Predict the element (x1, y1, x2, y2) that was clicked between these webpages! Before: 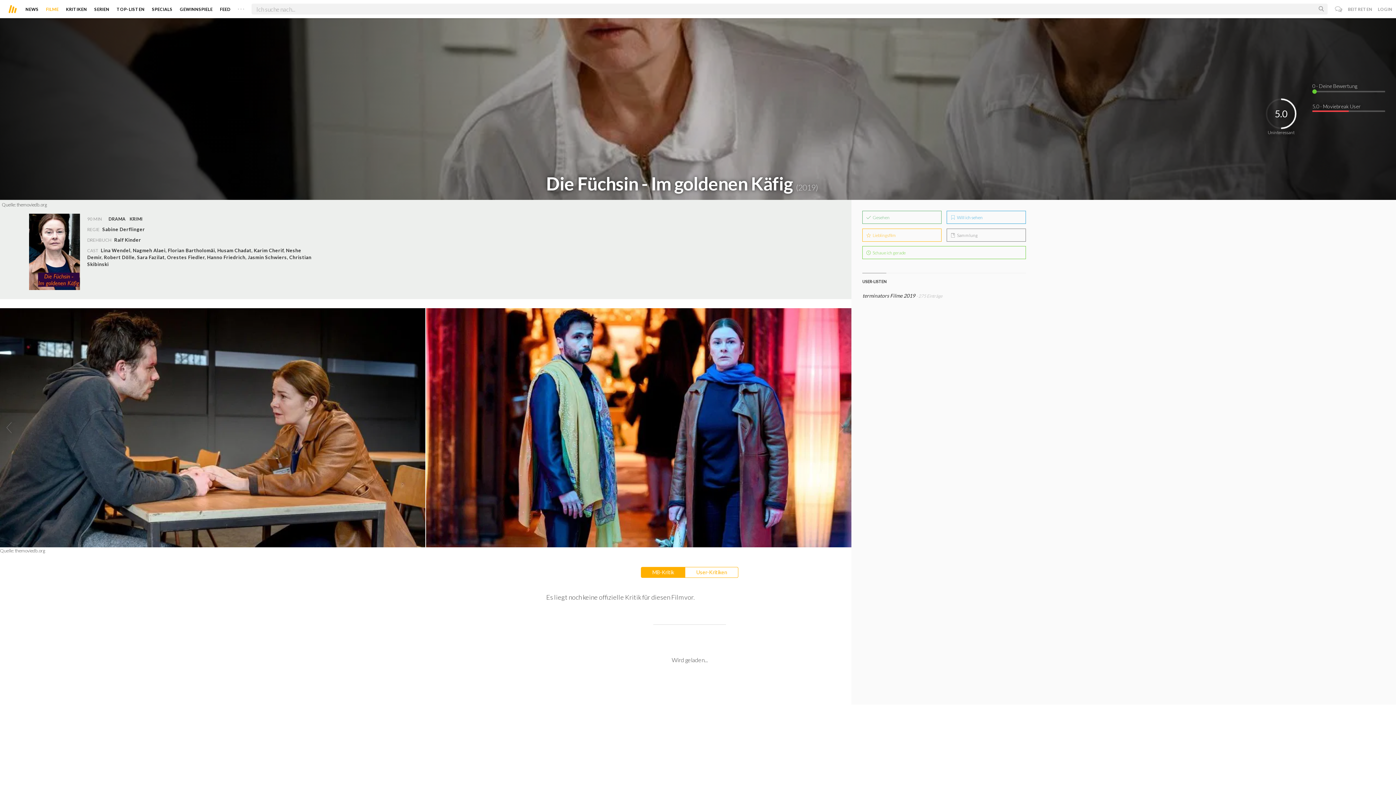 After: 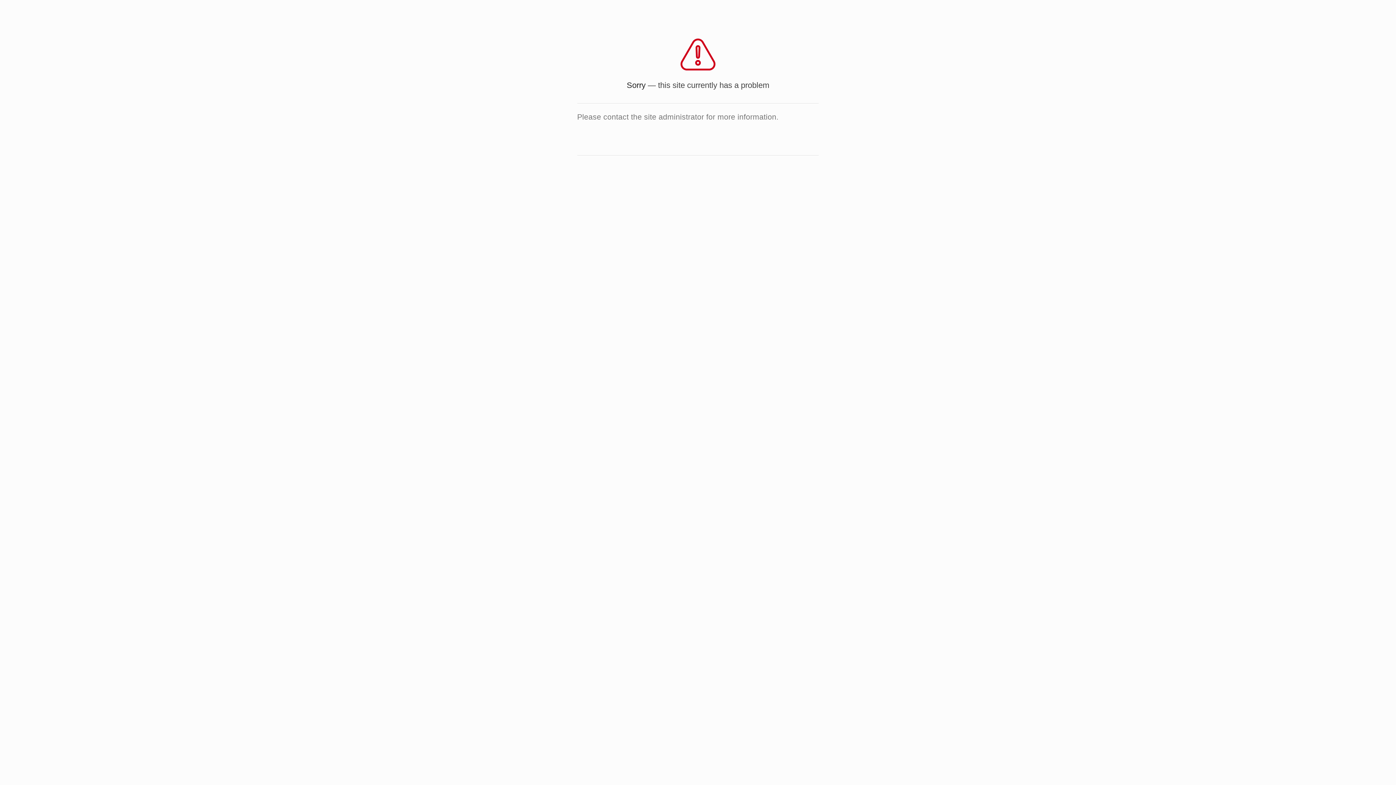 Action: label: Orestes Fiedler,  bbox: (167, 254, 207, 260)